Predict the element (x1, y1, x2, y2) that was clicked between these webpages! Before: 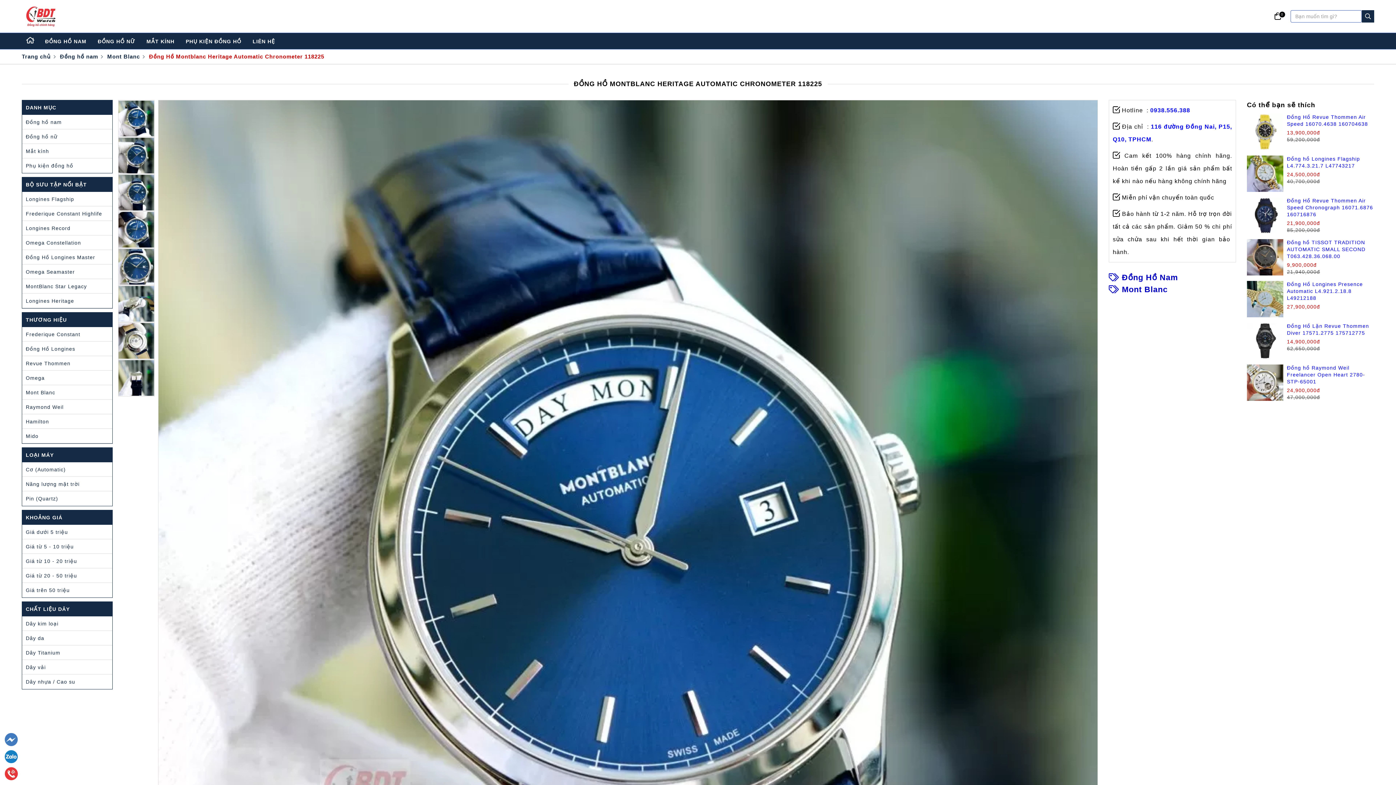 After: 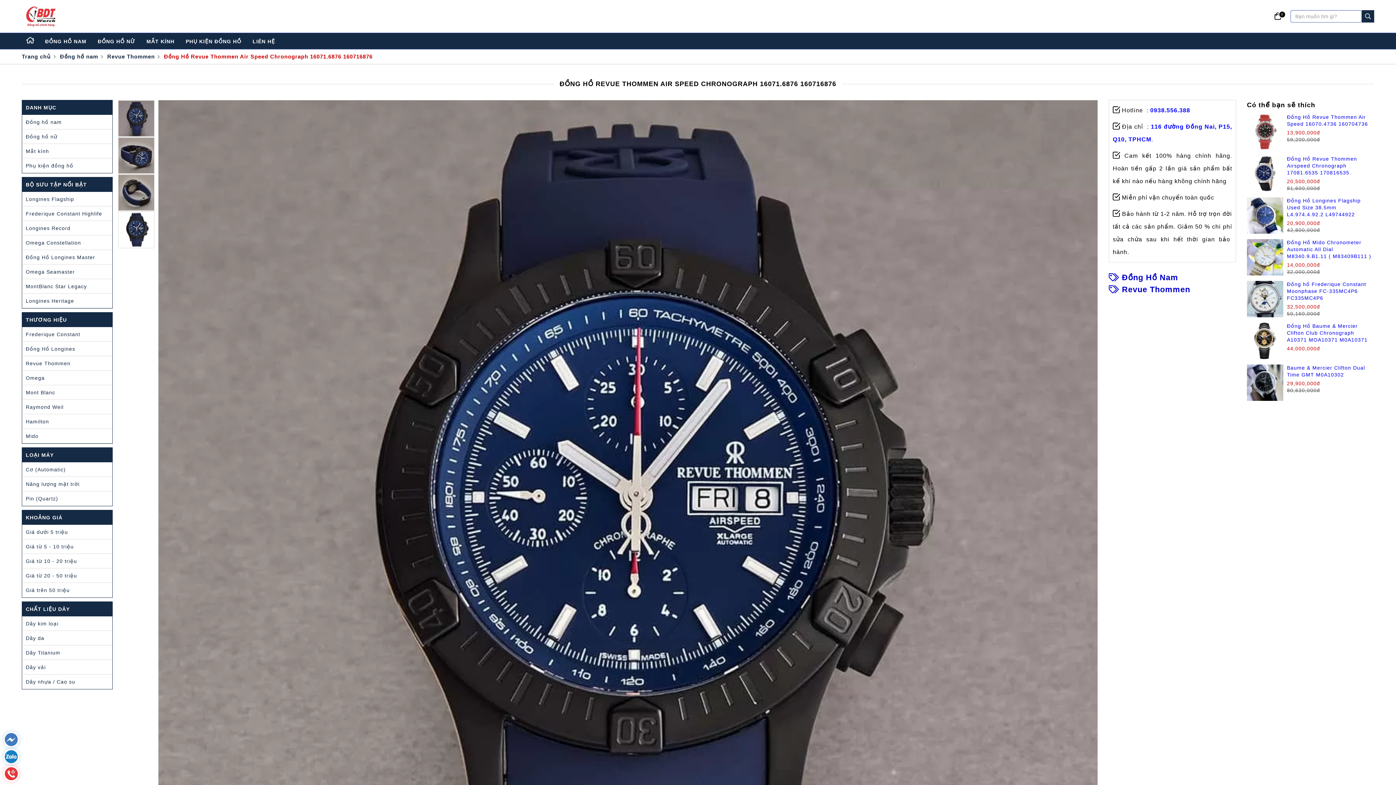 Action: bbox: (1247, 197, 1374, 233) label: Đồng Hồ Revue Thommen Air Speed Chronograph 16071.6876 160716876
21,900,000đ
85,200,000đ